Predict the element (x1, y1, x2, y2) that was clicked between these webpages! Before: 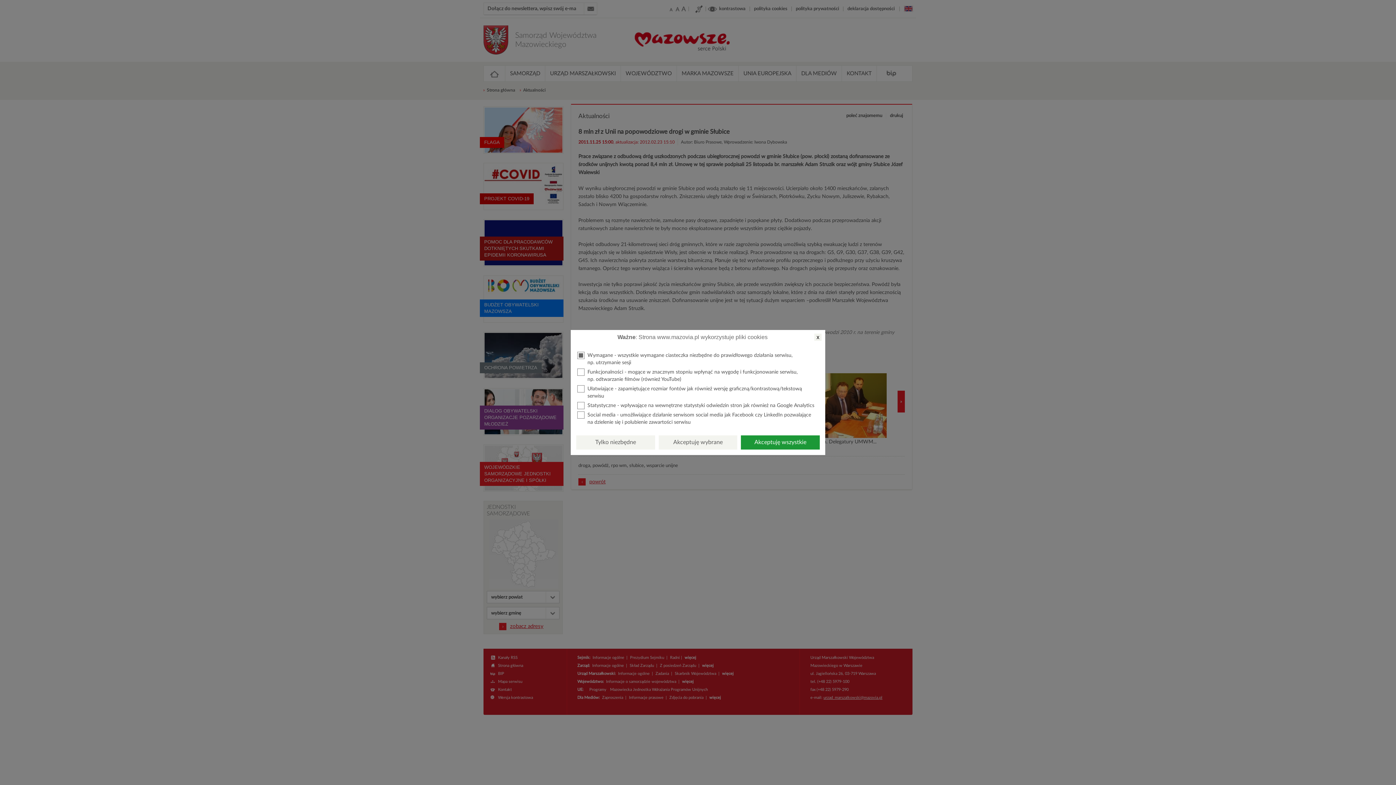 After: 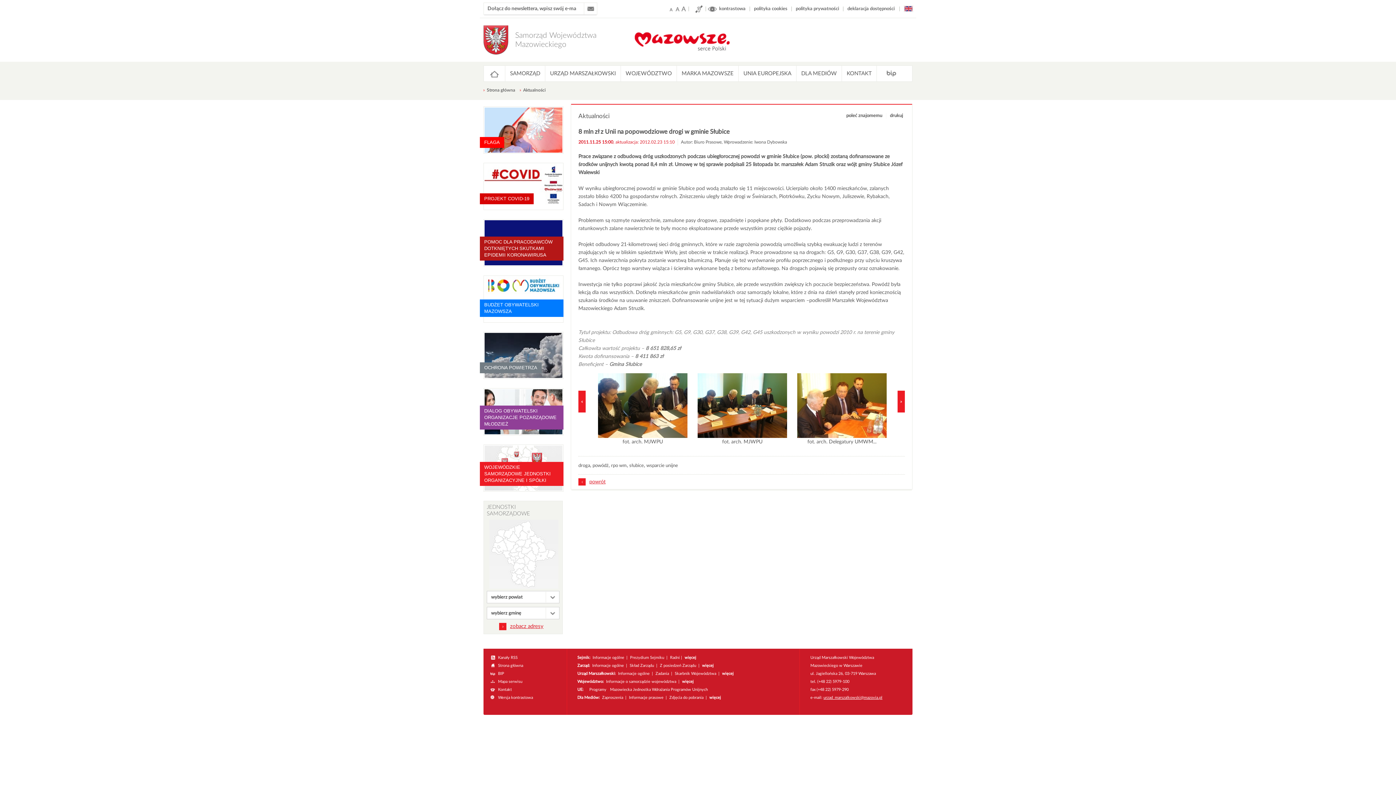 Action: bbox: (814, 333, 821, 341) label: x